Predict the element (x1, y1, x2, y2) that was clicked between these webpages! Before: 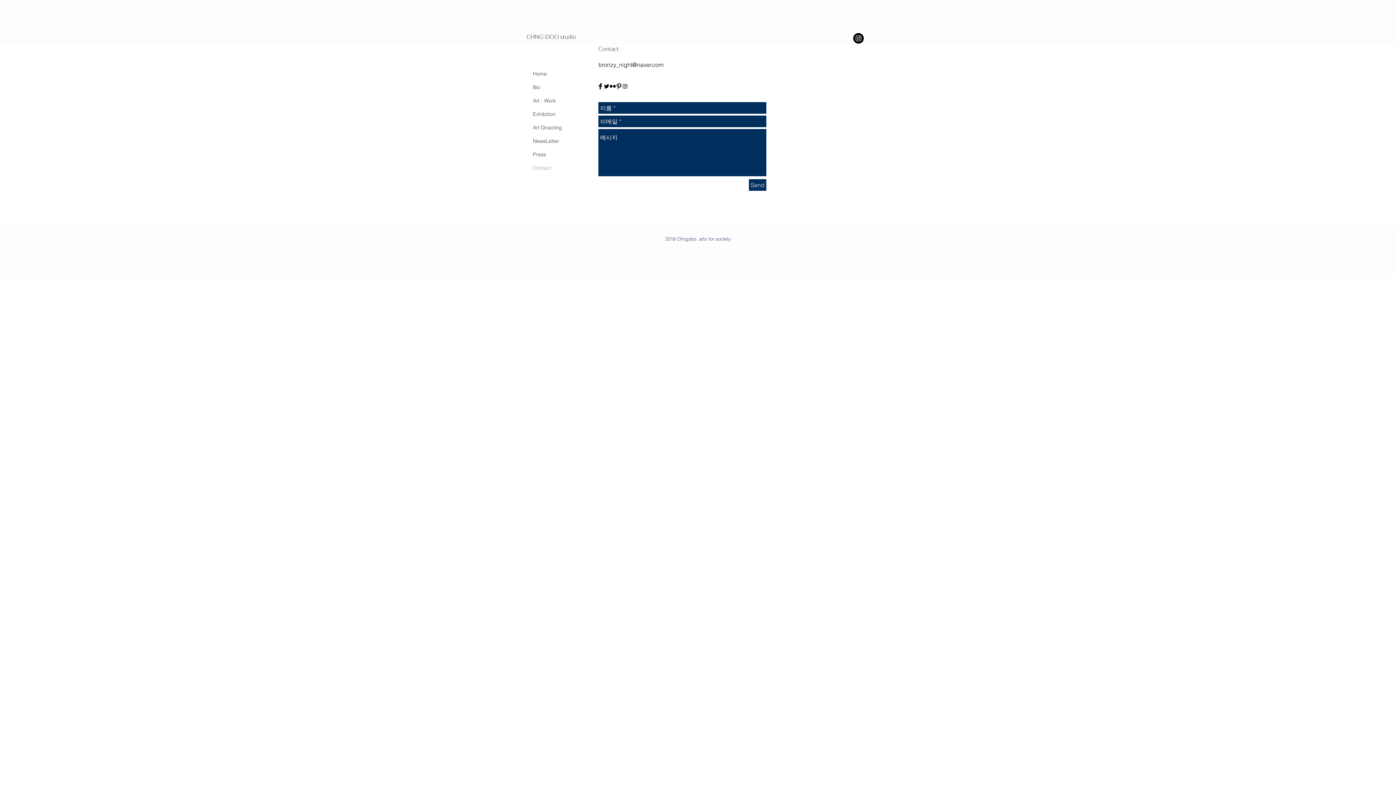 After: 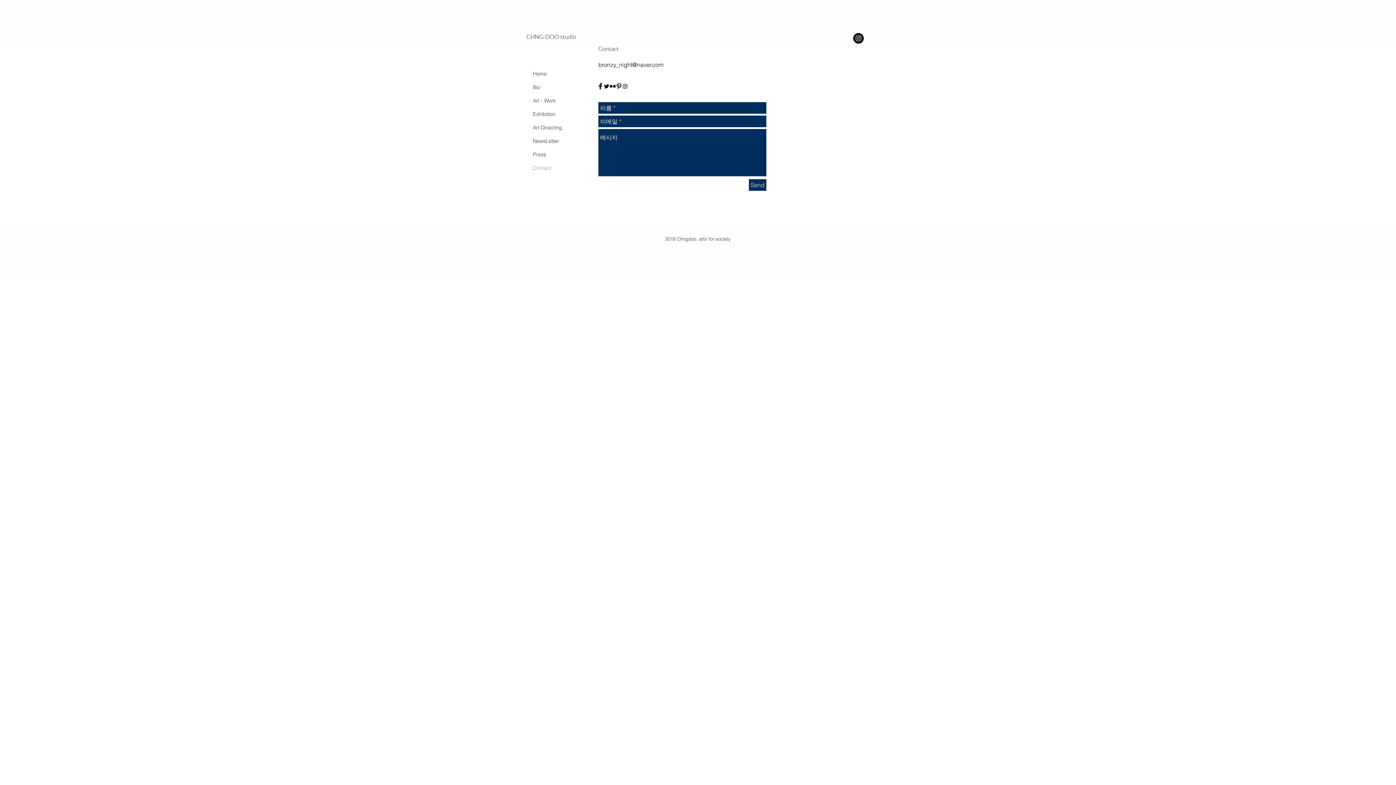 Action: bbox: (609, 83, 616, 89) label: Flickr Basic Black 